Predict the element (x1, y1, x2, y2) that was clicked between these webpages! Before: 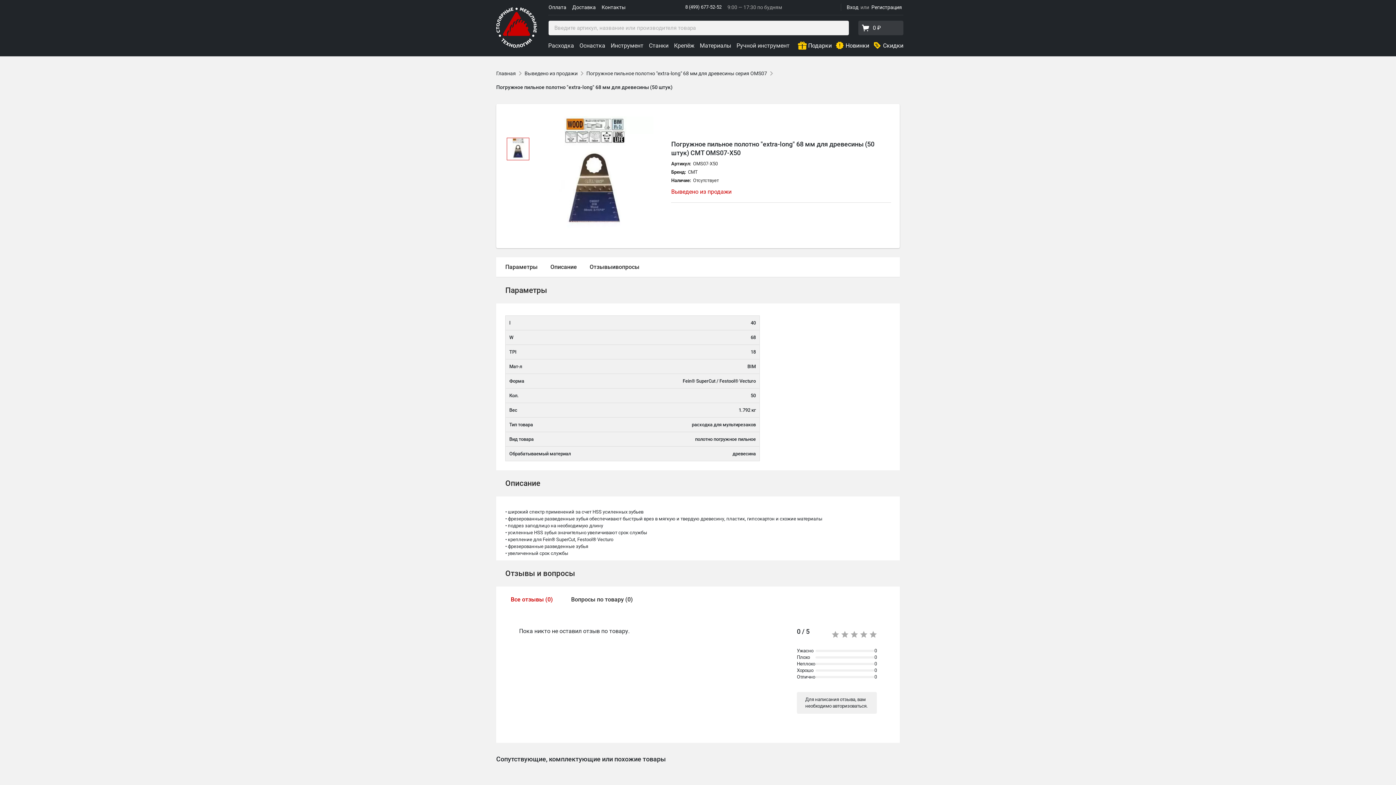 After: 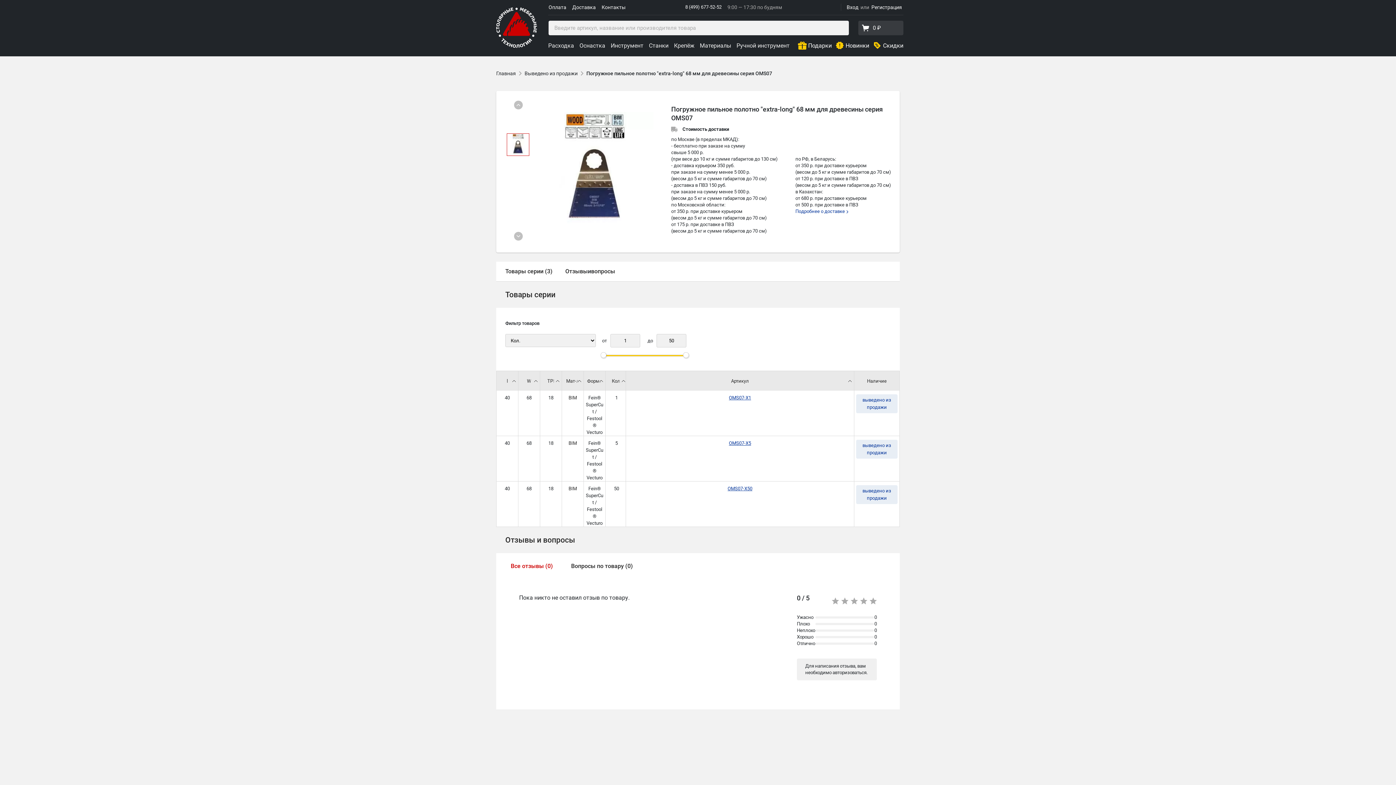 Action: bbox: (586, 69, 767, 77) label: Погружное пильное полотно "extra-long" 68 мм для древесины серия OMS07